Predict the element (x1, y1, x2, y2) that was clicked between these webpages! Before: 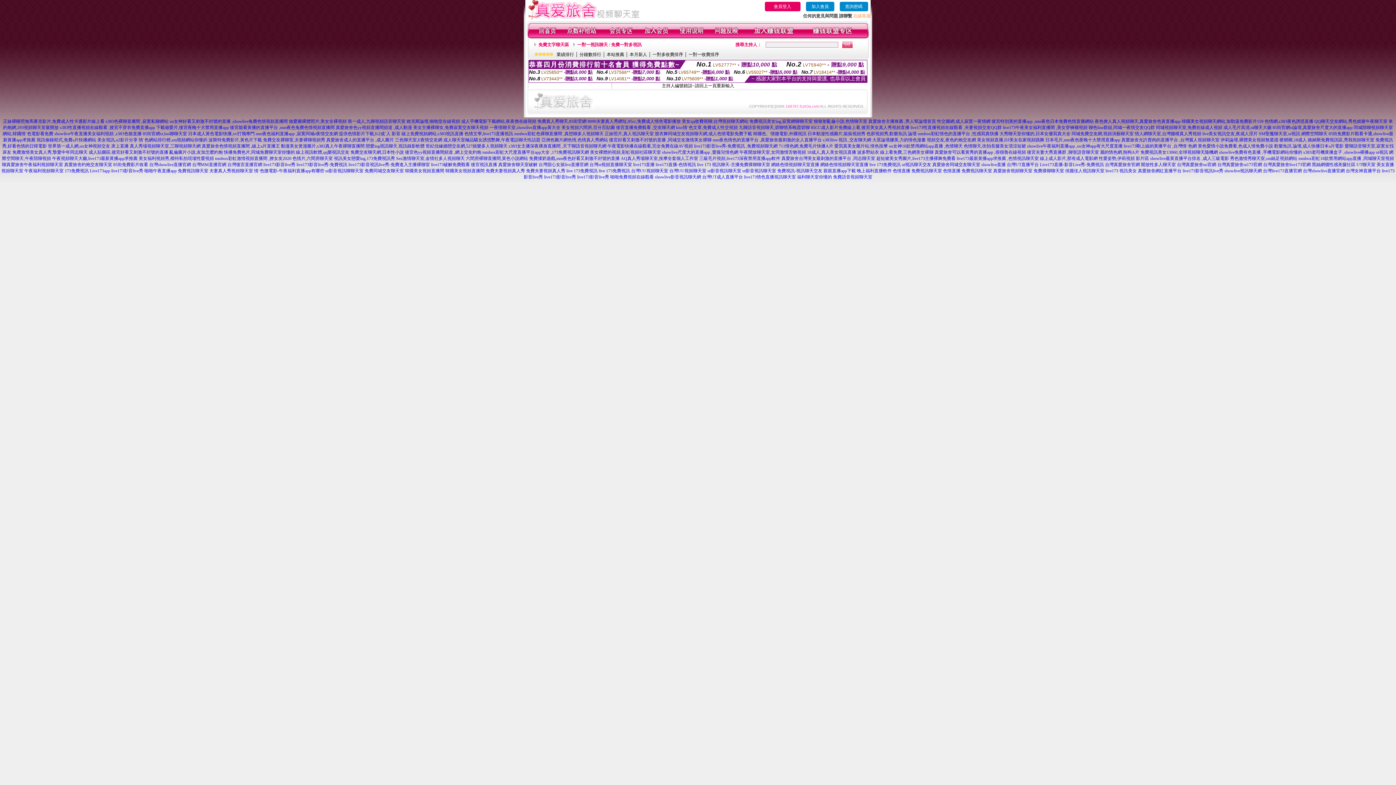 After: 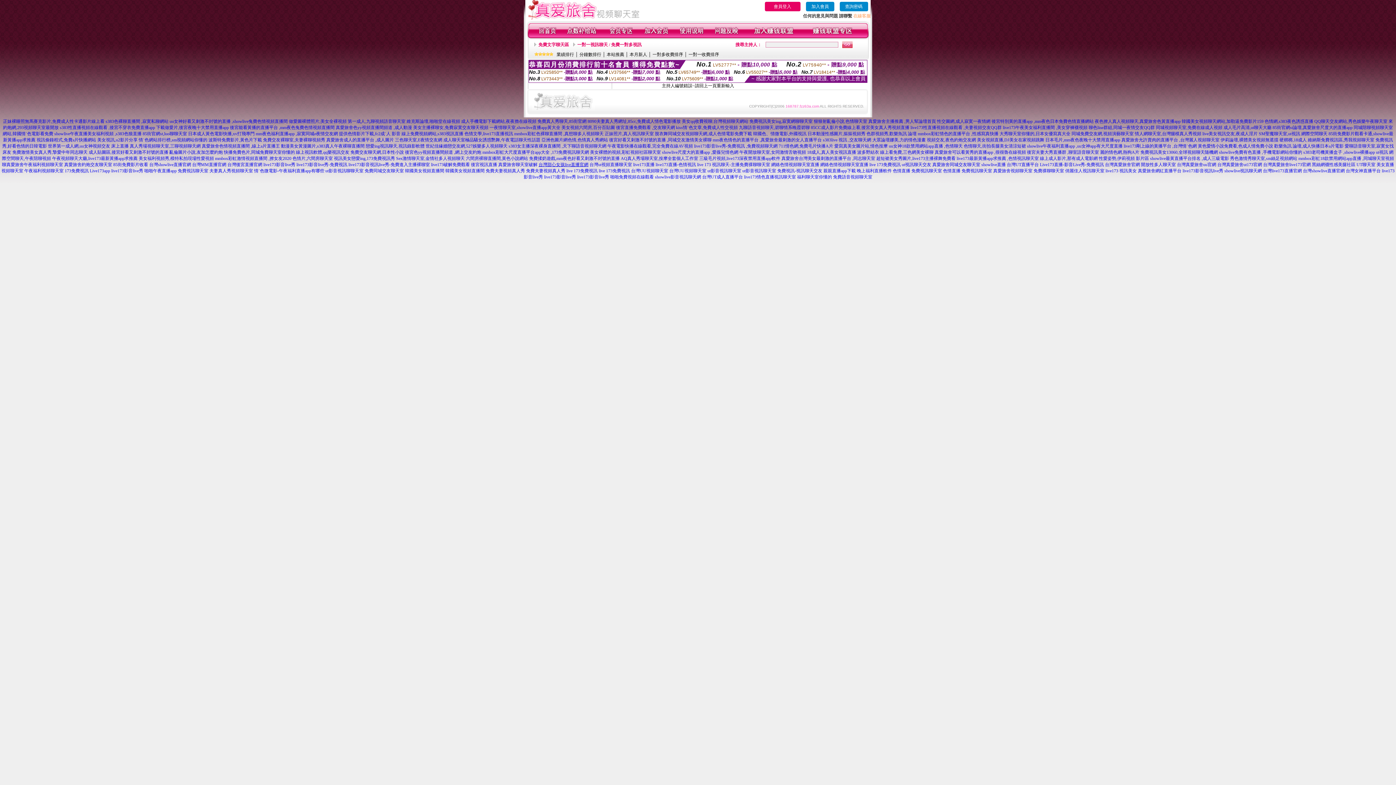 Action: bbox: (538, 162, 588, 167) label: 台灣甜心女孩live直播官網